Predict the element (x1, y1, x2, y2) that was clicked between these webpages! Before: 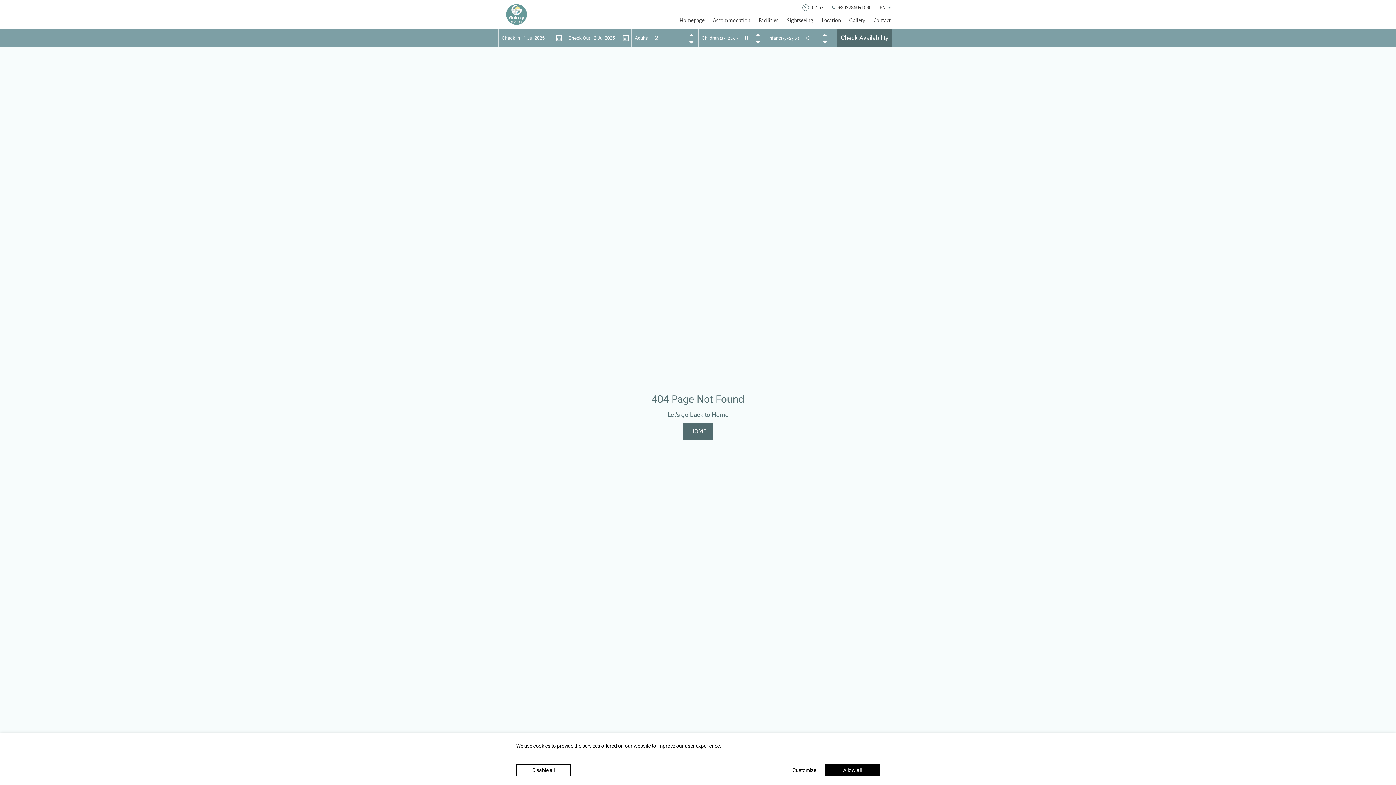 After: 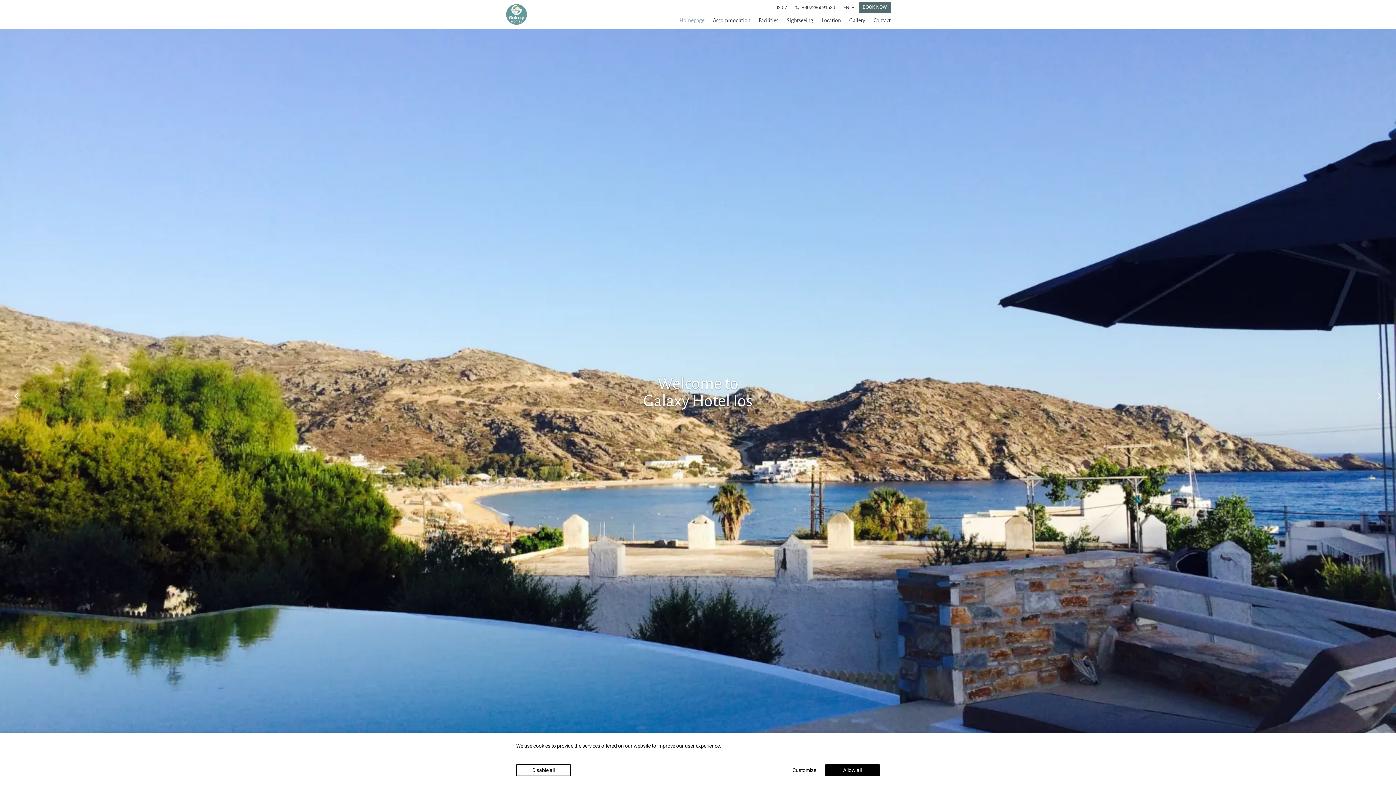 Action: label: HOME bbox: (682, 422, 713, 440)